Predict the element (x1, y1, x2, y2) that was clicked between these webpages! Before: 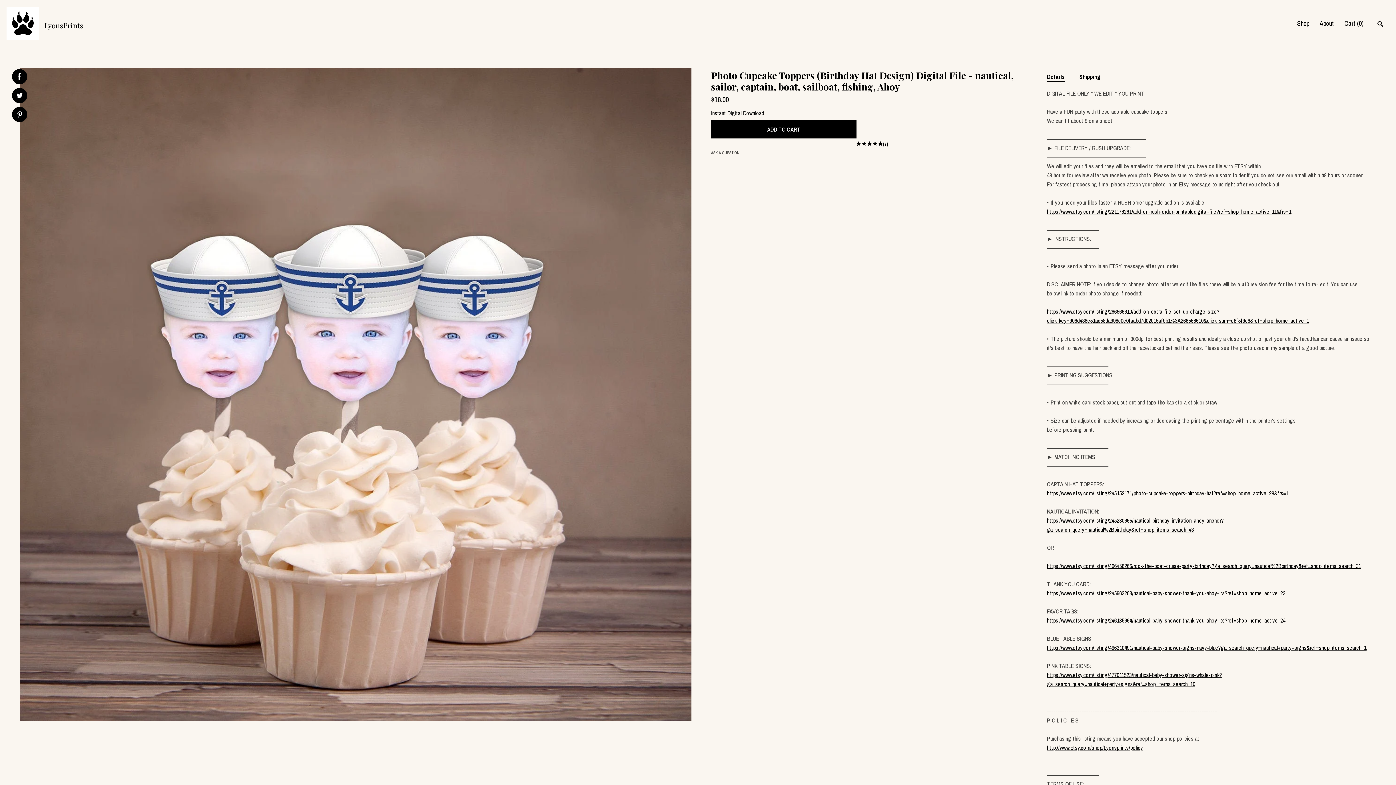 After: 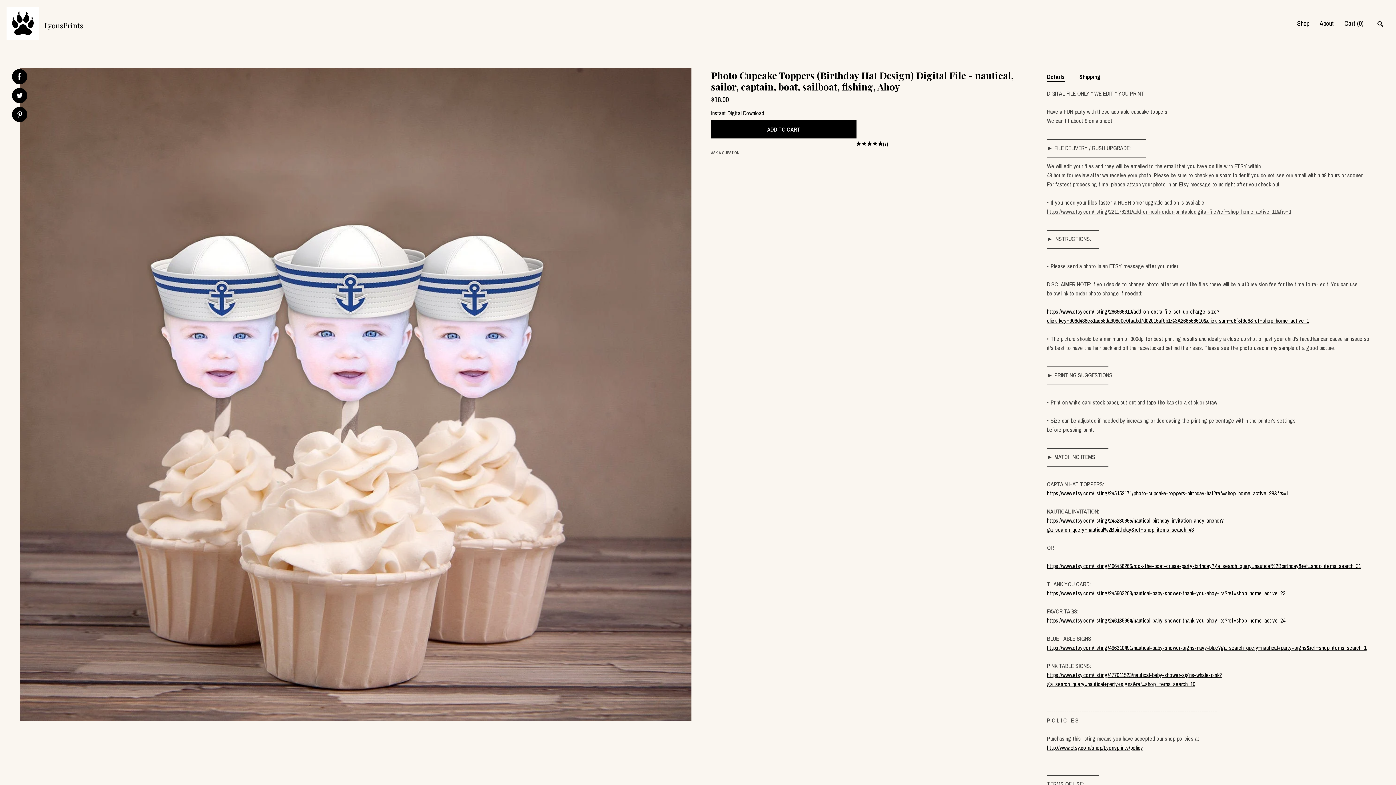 Action: bbox: (1047, 207, 1291, 215) label: https://www.etsy.com/listing/221176261/add-on-rush-order-printabledigital-file?ref=shop_home_active_11&frs=1